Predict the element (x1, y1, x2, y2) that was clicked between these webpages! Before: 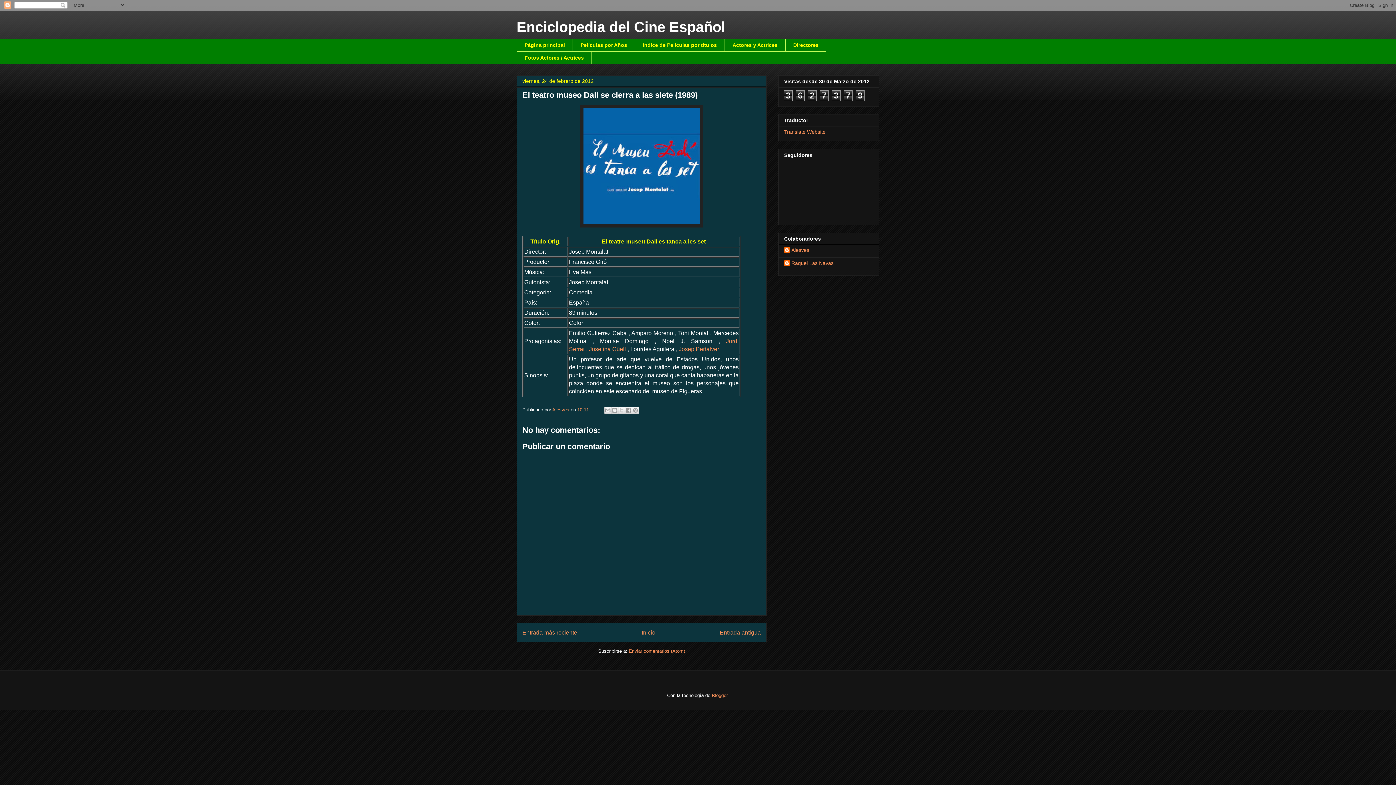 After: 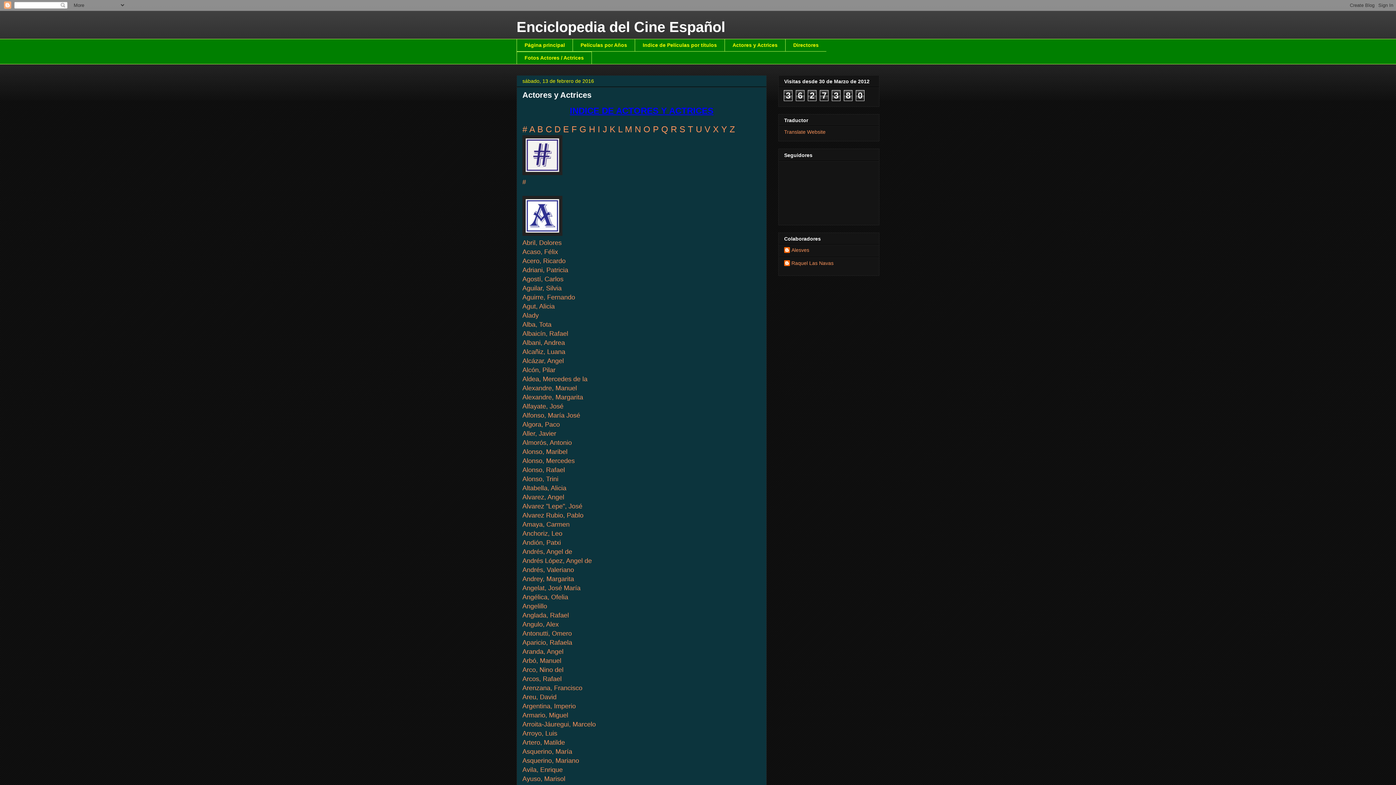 Action: bbox: (724, 38, 785, 51) label: Actores y Actrices